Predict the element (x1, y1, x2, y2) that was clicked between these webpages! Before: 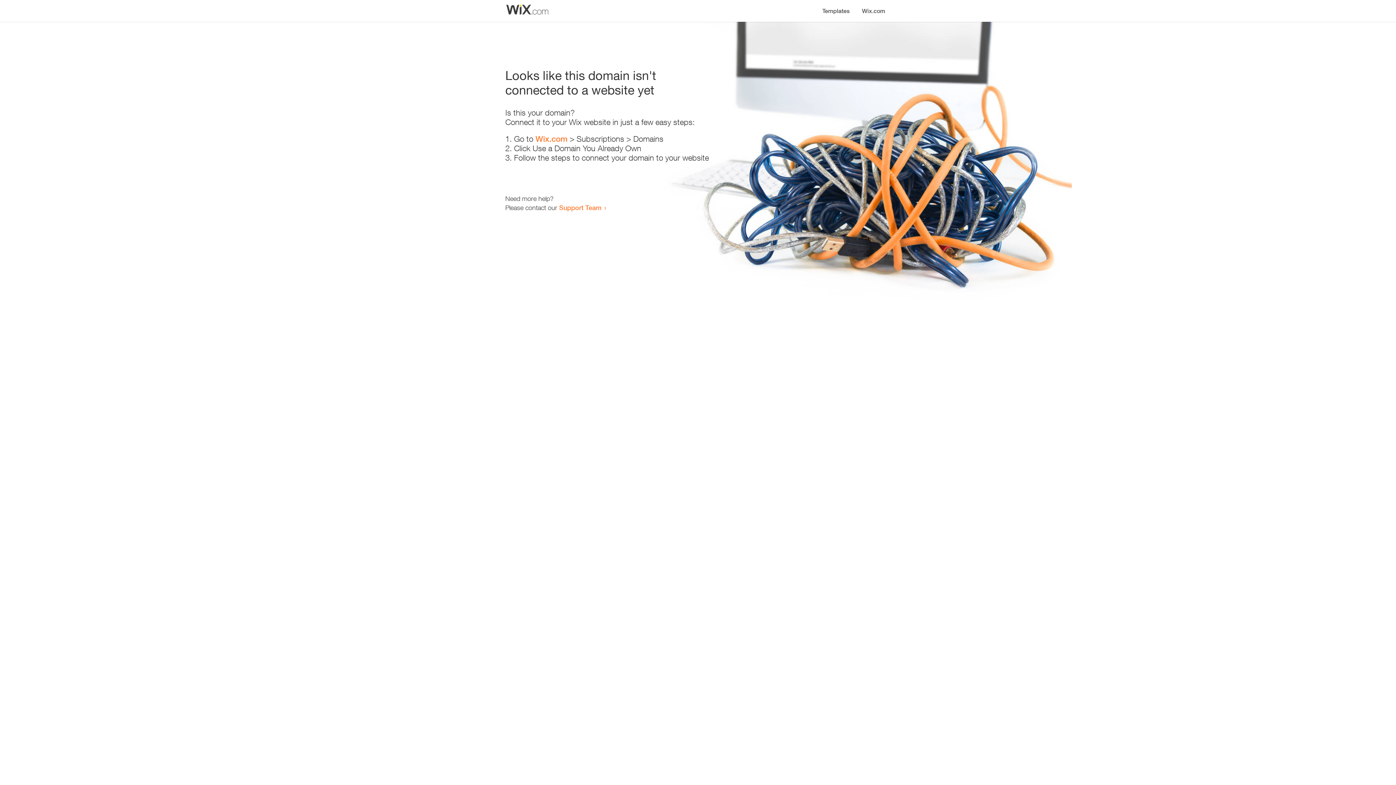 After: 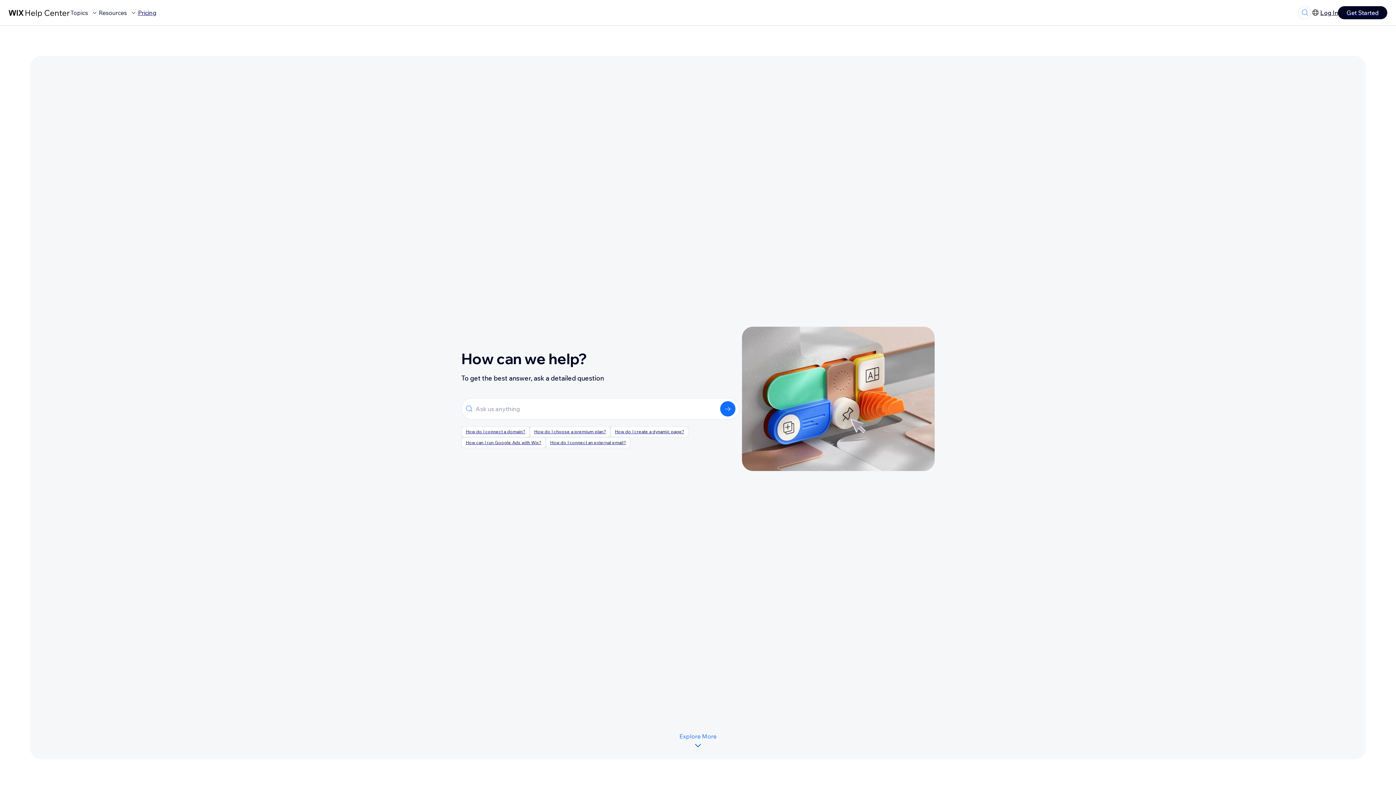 Action: bbox: (559, 203, 601, 211) label: Support Team